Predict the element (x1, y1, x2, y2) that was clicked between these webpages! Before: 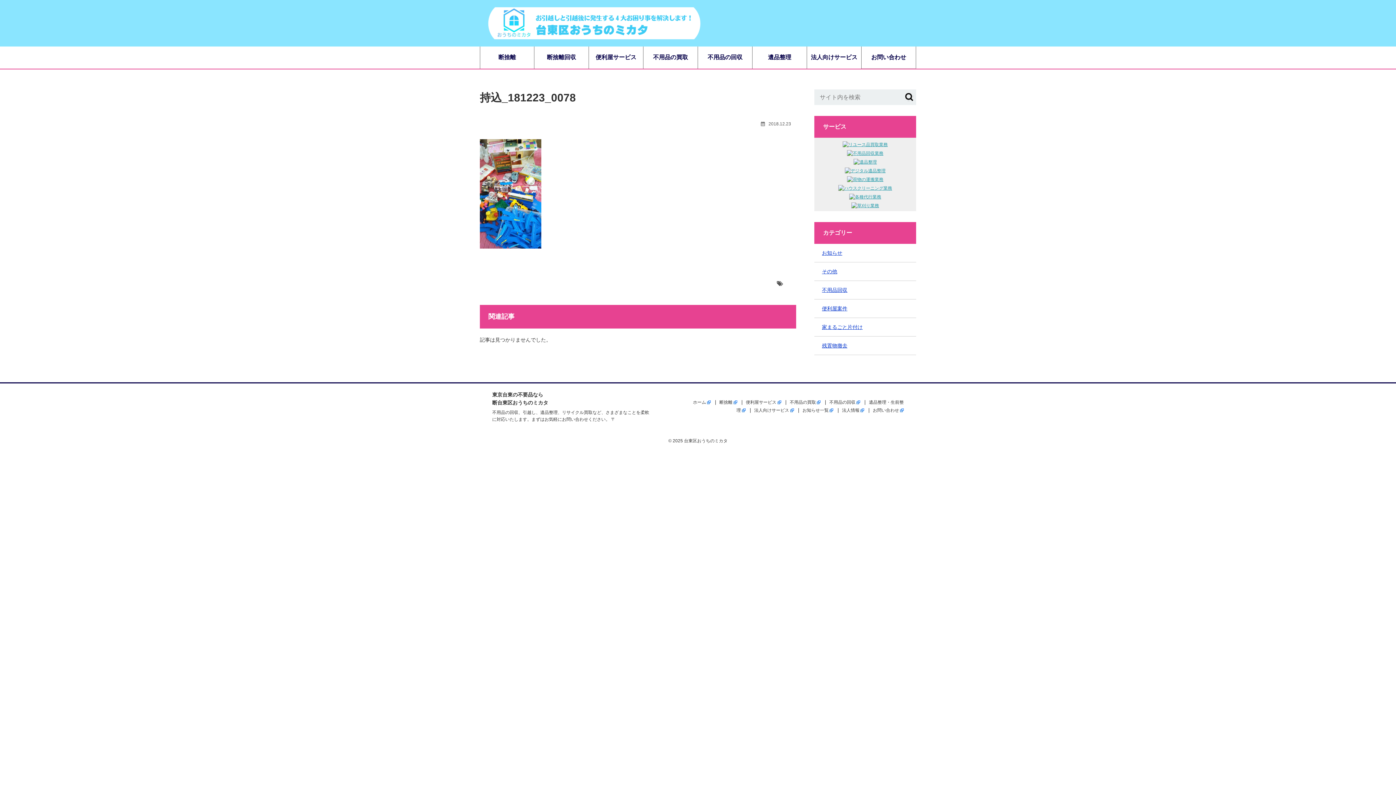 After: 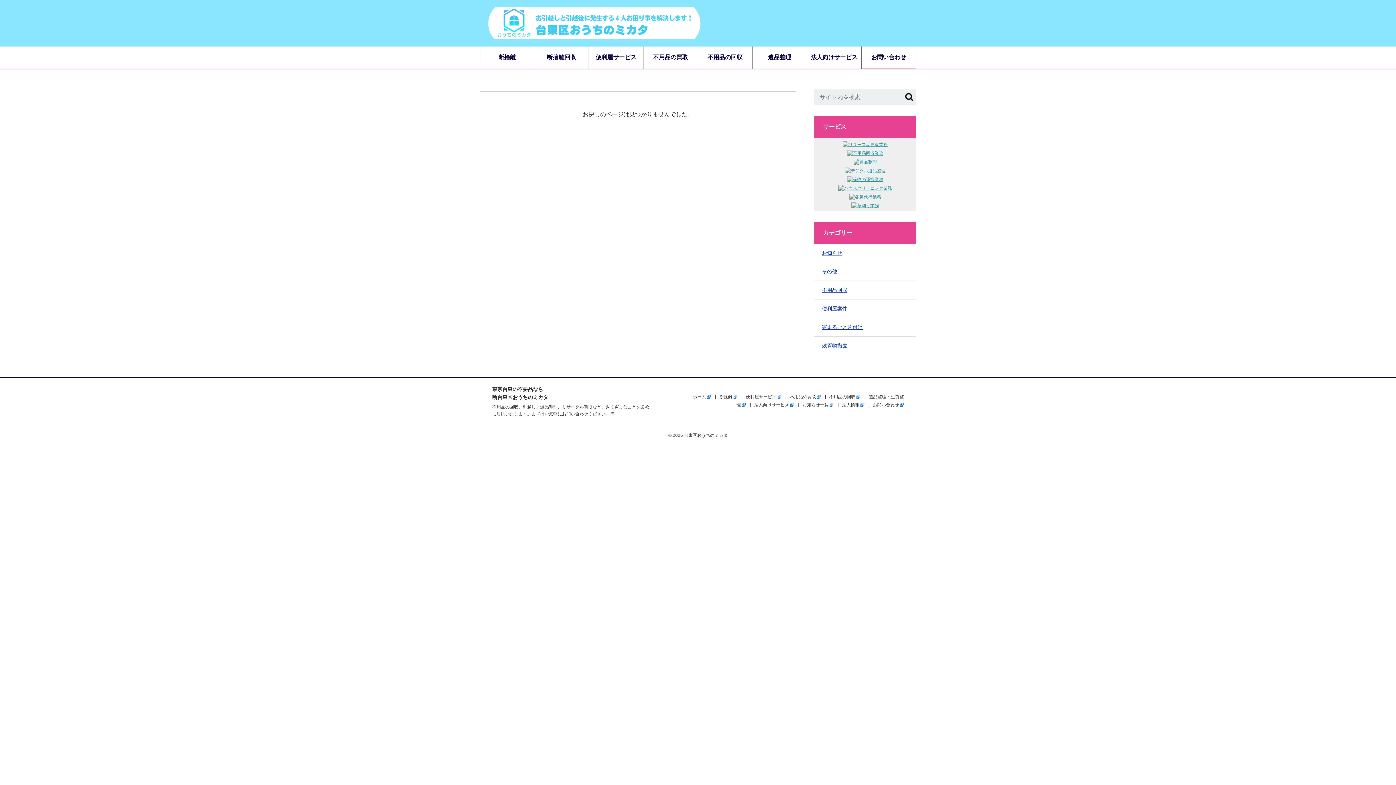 Action: label: 遺品整理 bbox: (752, 46, 806, 68)